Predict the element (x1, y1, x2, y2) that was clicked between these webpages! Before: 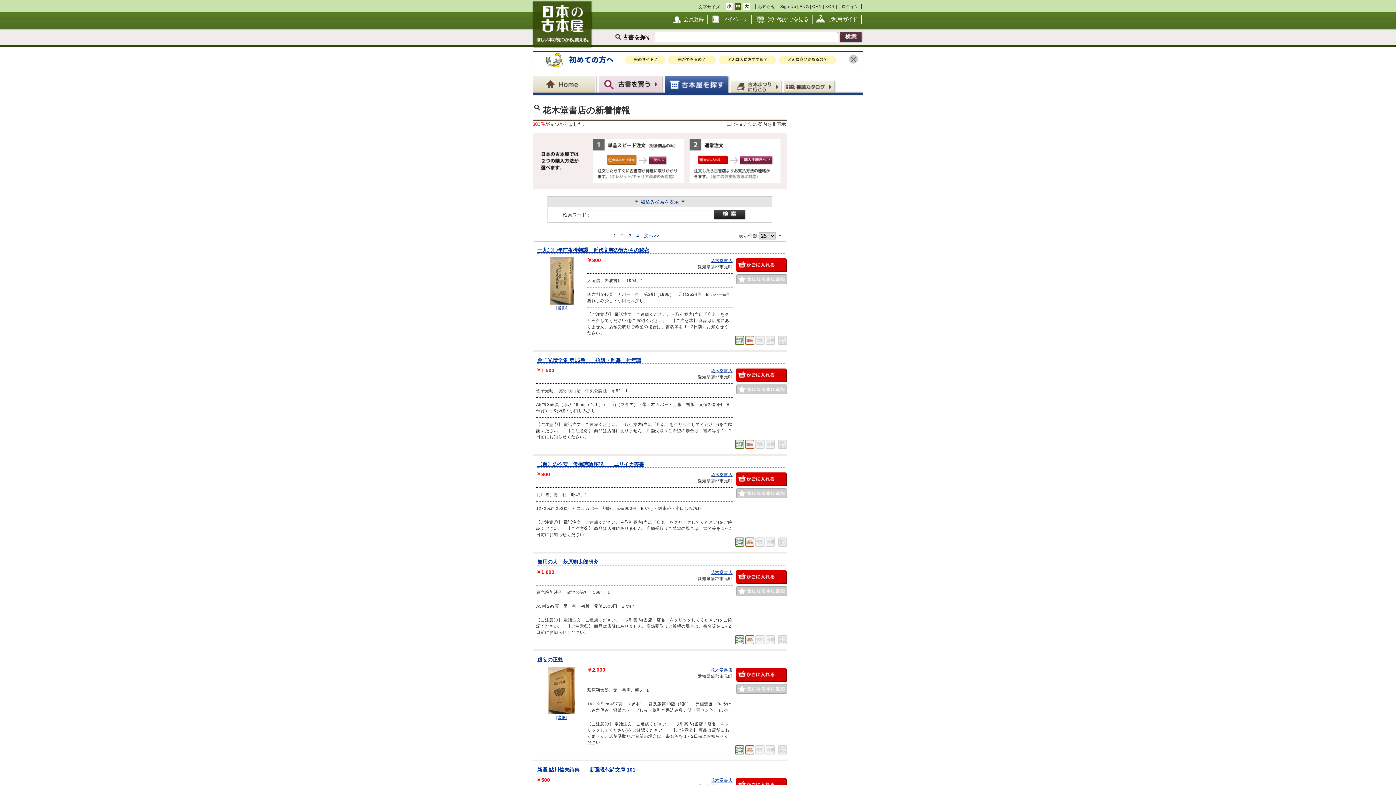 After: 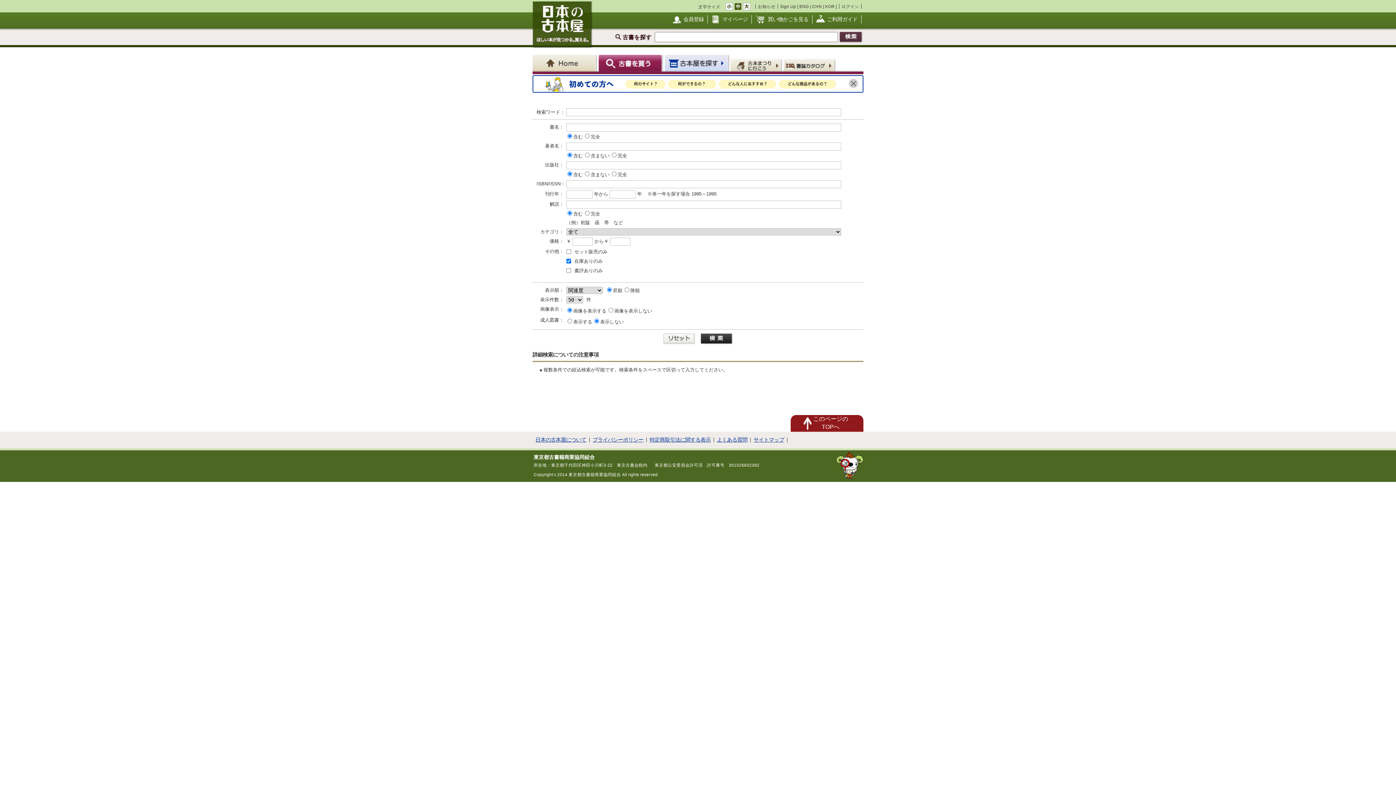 Action: bbox: (598, 75, 664, 92) label: 古書を探す